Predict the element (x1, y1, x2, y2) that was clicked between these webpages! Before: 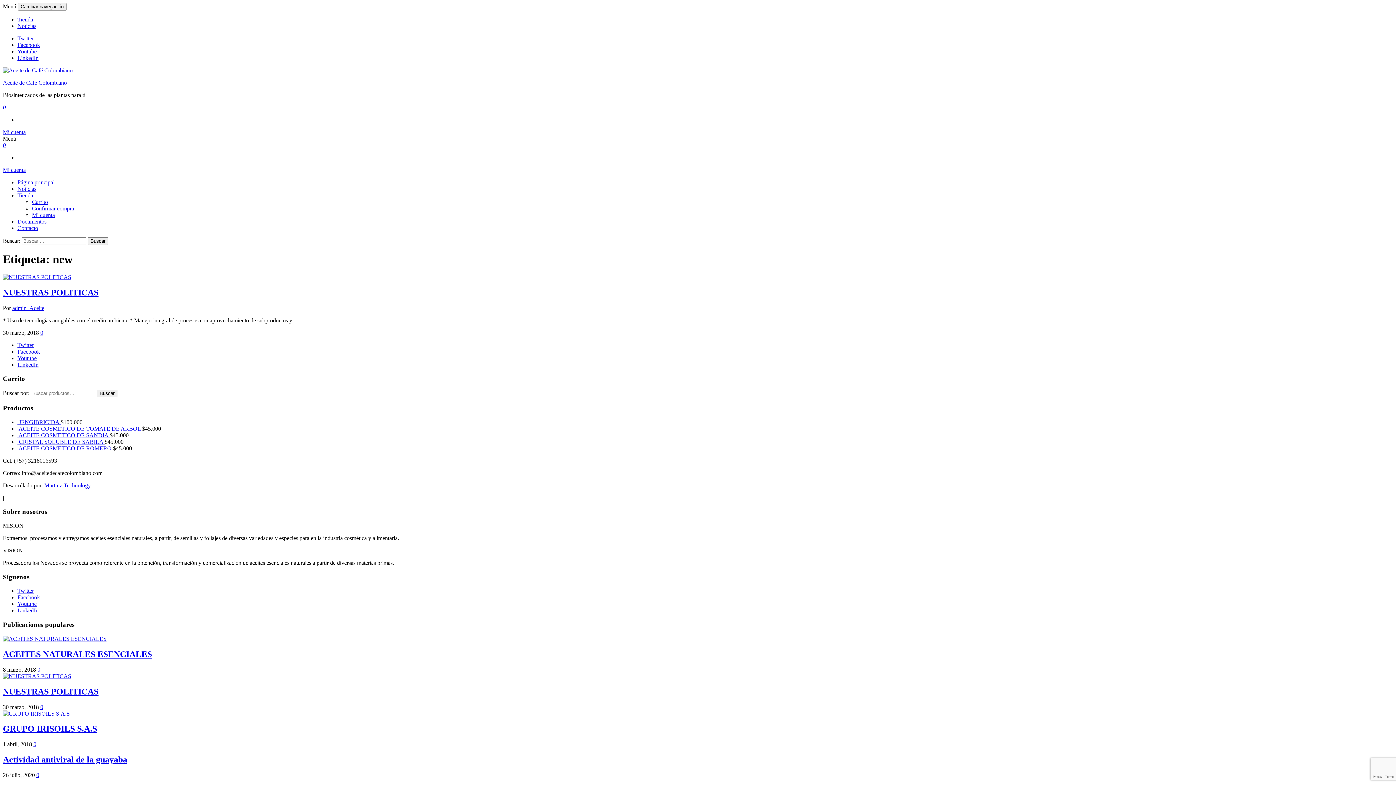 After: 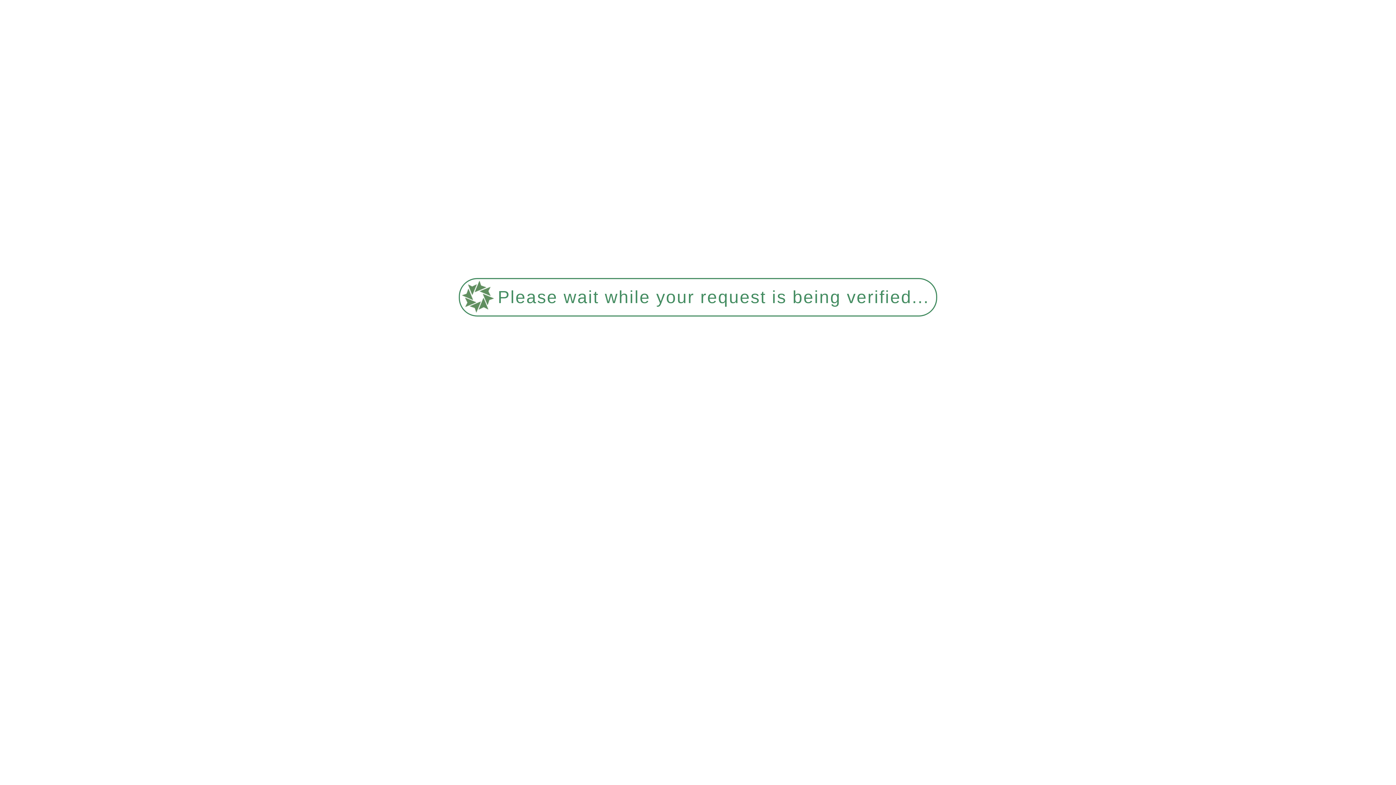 Action: bbox: (17, 22, 36, 29) label: Noticias